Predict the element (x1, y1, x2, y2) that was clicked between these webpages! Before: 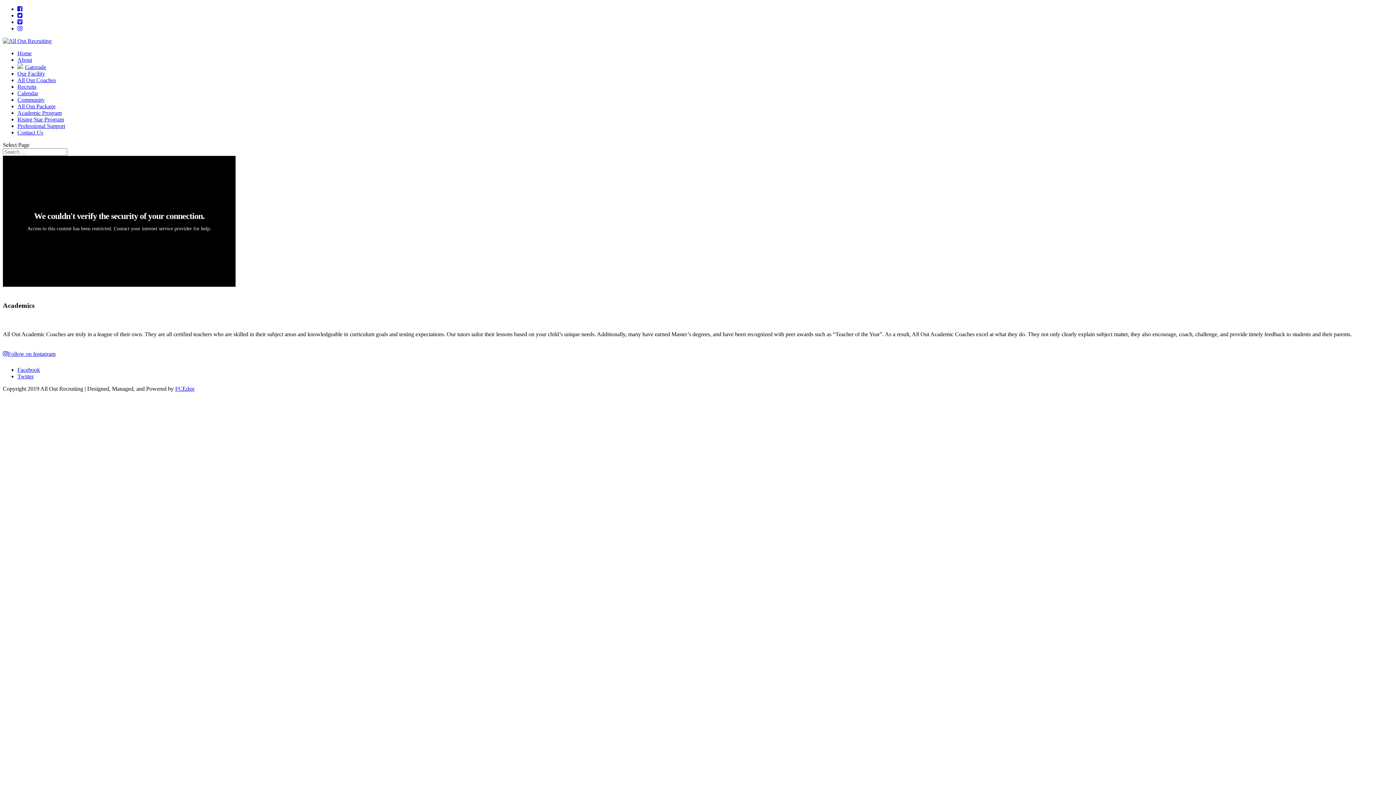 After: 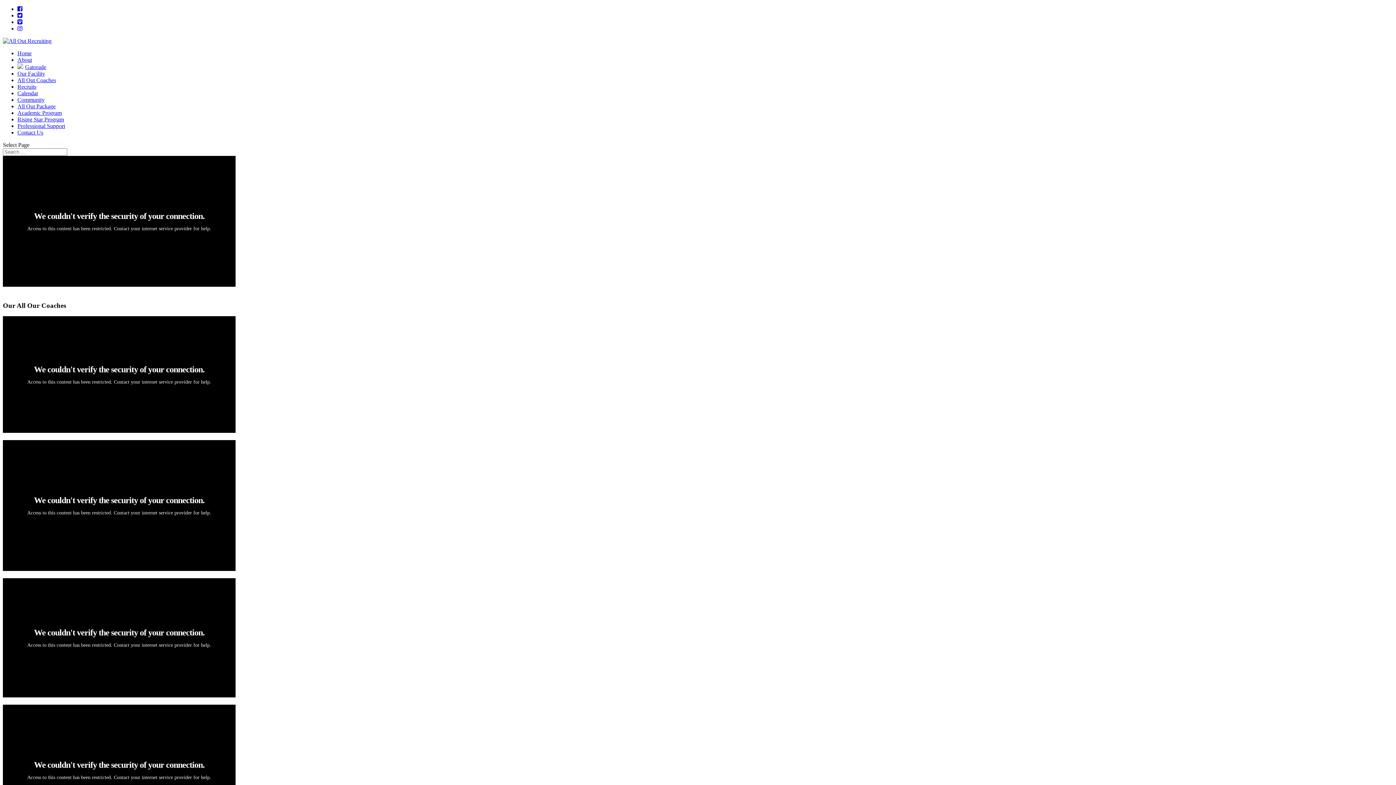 Action: label: All Out Coaches bbox: (17, 77, 56, 83)